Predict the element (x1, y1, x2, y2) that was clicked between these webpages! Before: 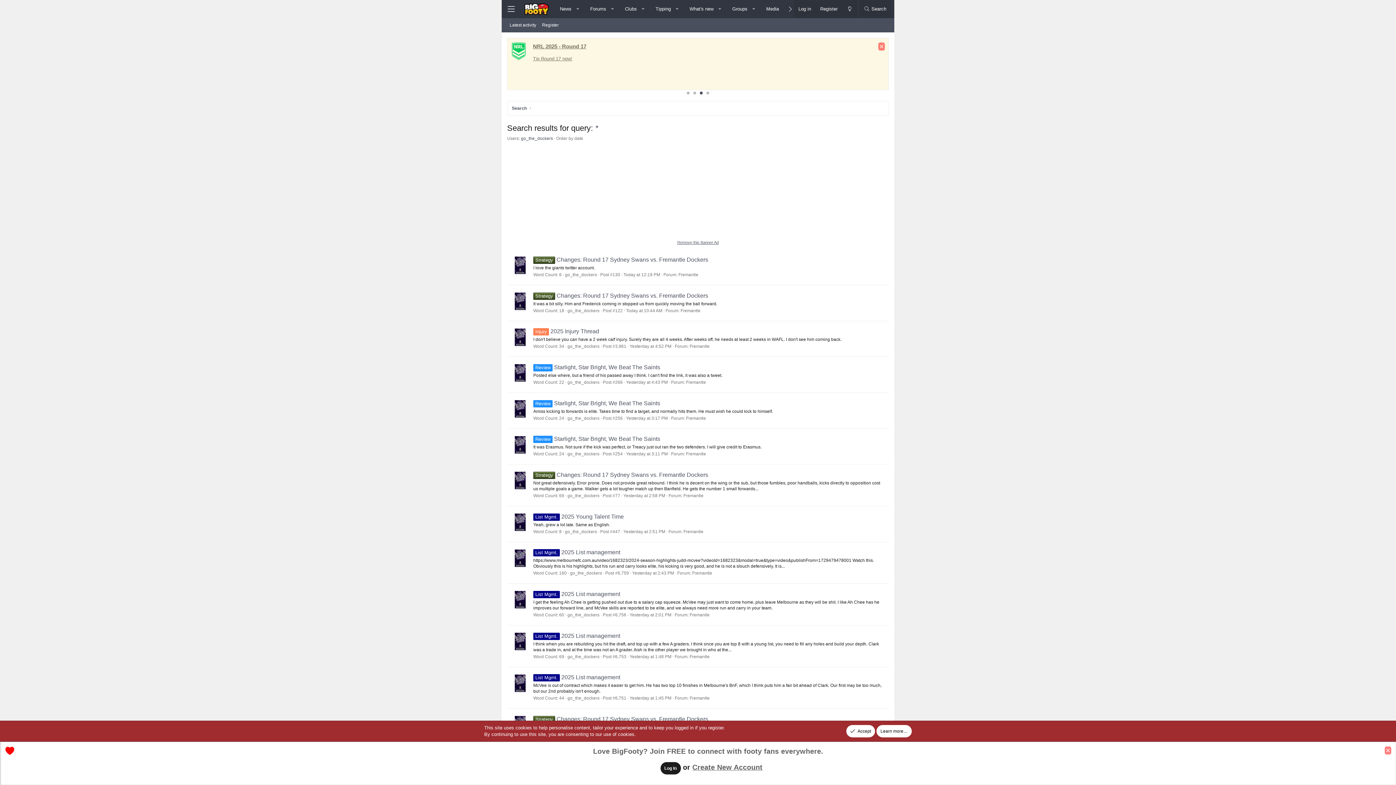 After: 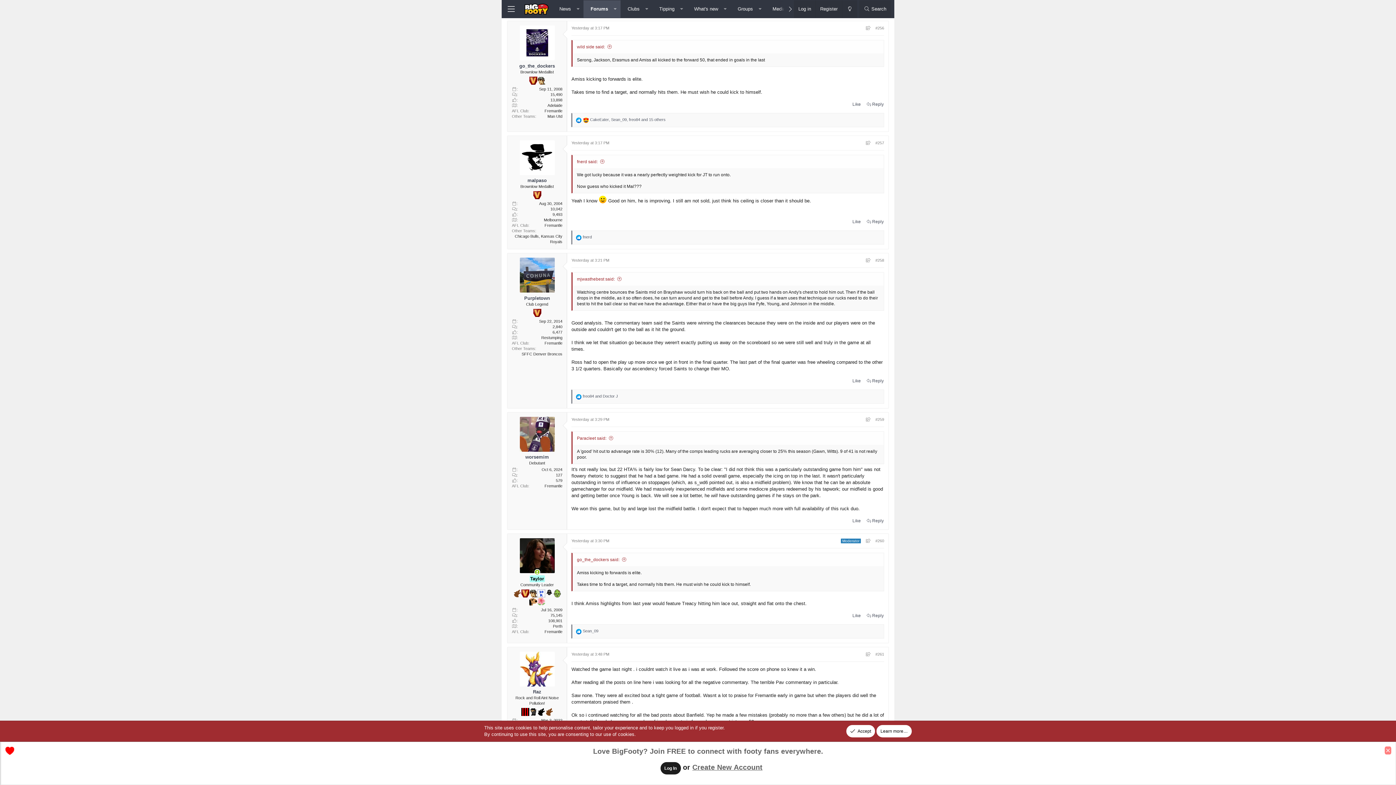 Action: label: Review Starlight, Star Bright, We Beat The Saints bbox: (533, 400, 660, 406)